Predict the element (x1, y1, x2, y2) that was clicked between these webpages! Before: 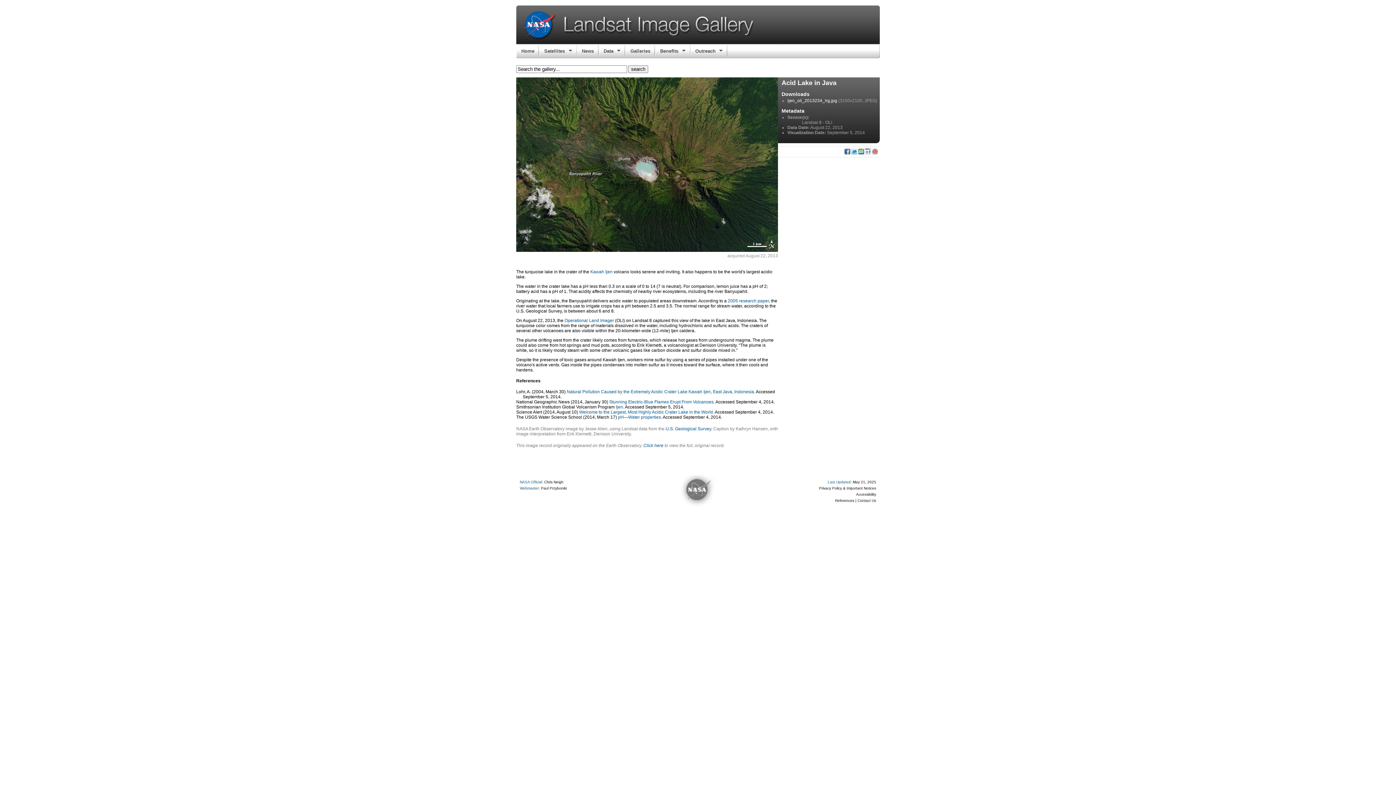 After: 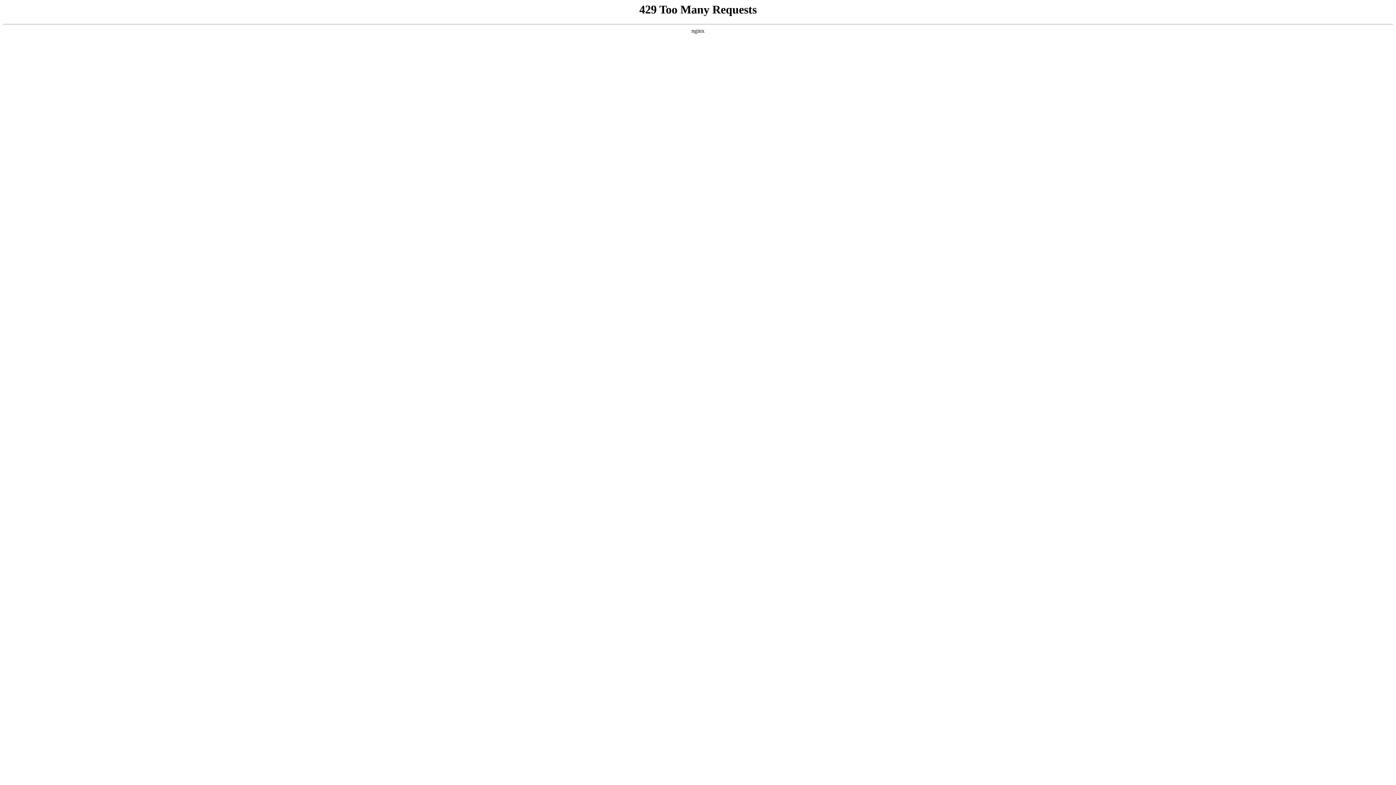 Action: label: Accessibility bbox: (856, 492, 876, 496)